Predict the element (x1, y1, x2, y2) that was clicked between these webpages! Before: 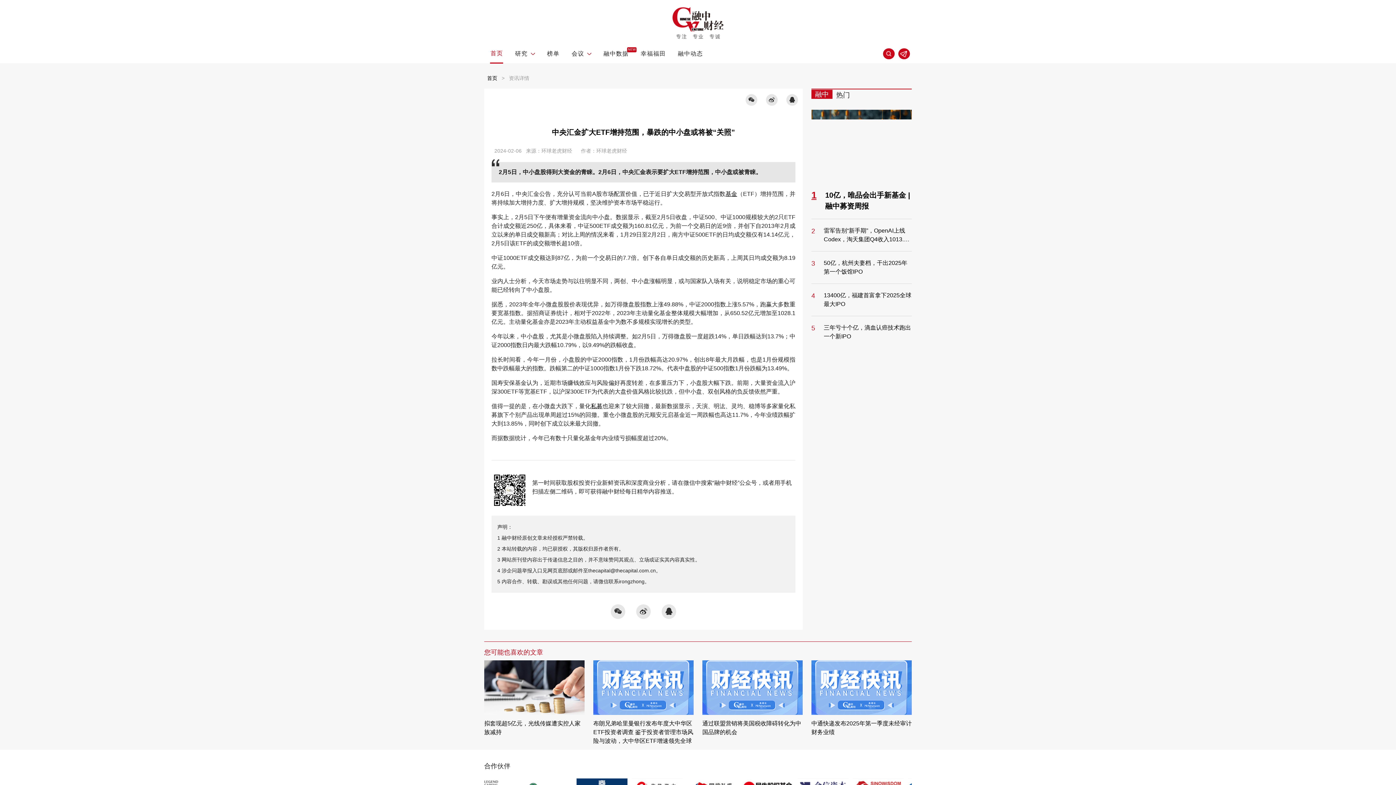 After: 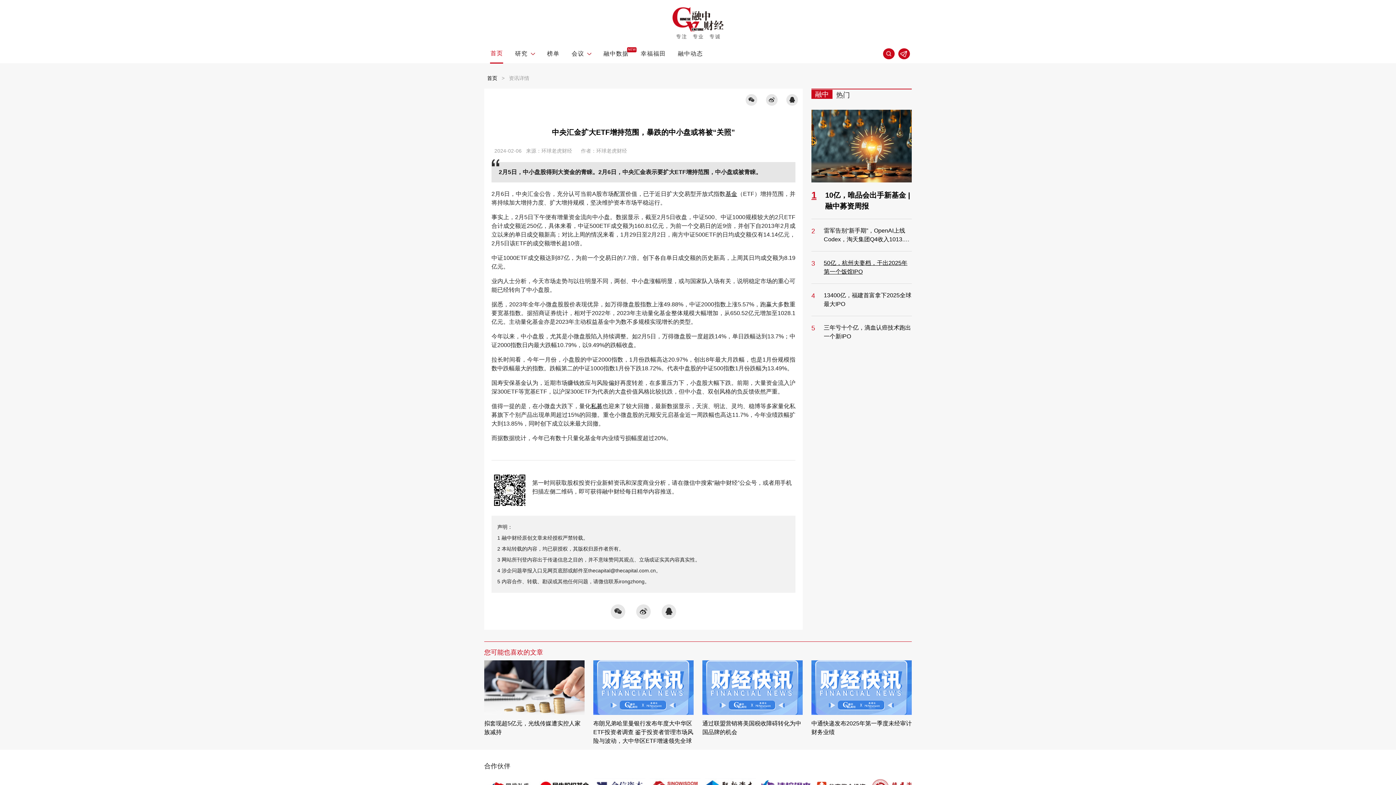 Action: label: 3
50亿，杭州夫妻档，干出2025年第一个饭馆IPO bbox: (811, 258, 912, 284)